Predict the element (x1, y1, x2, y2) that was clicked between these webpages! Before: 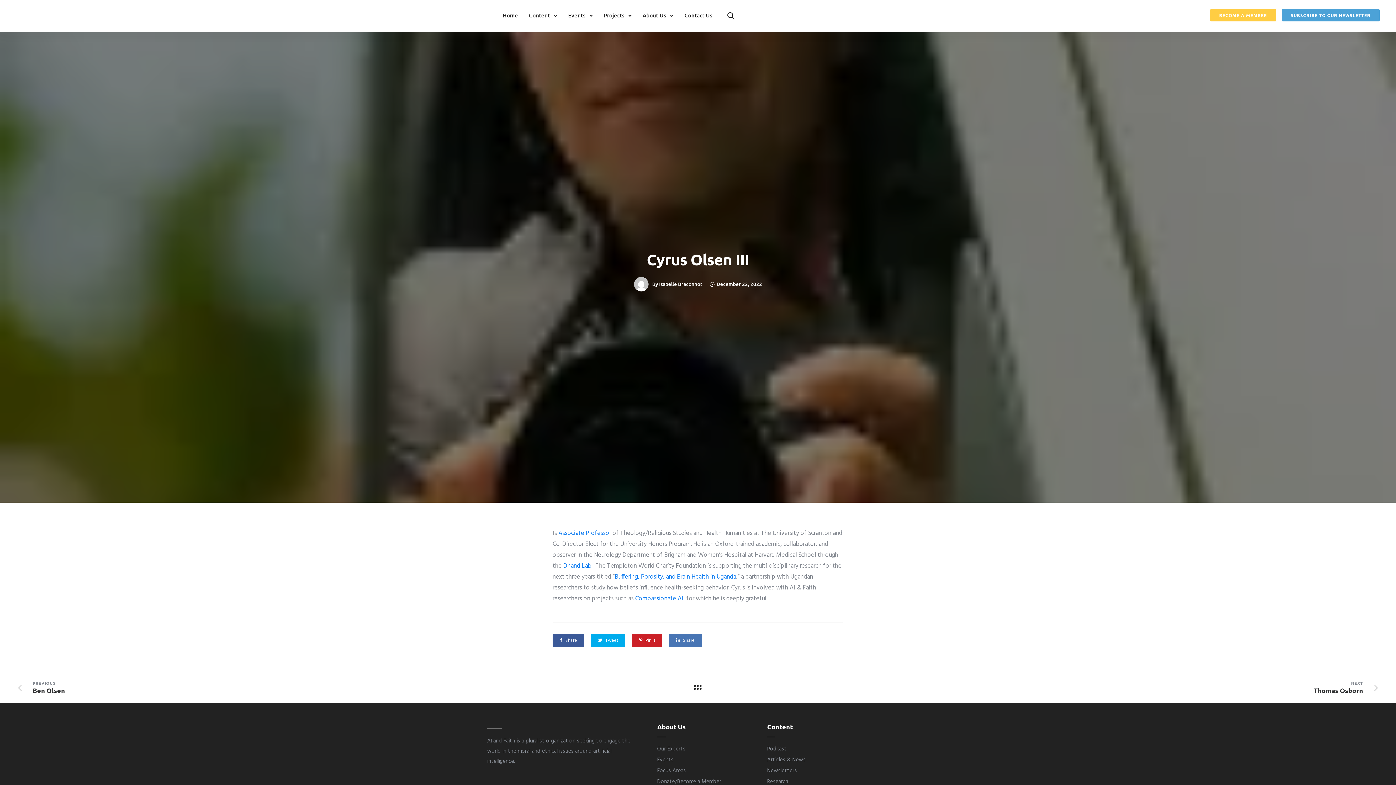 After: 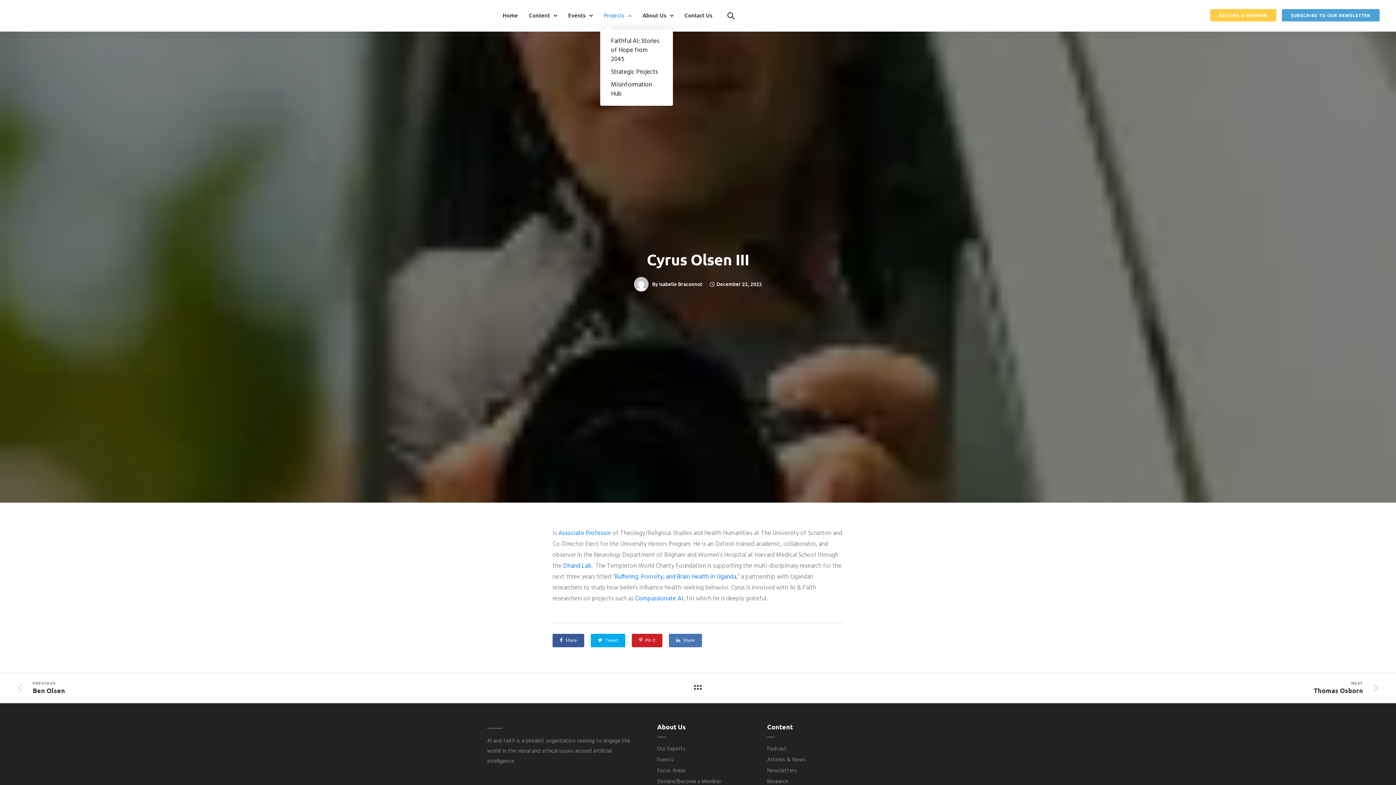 Action: bbox: (600, 8, 628, 22) label: Projects